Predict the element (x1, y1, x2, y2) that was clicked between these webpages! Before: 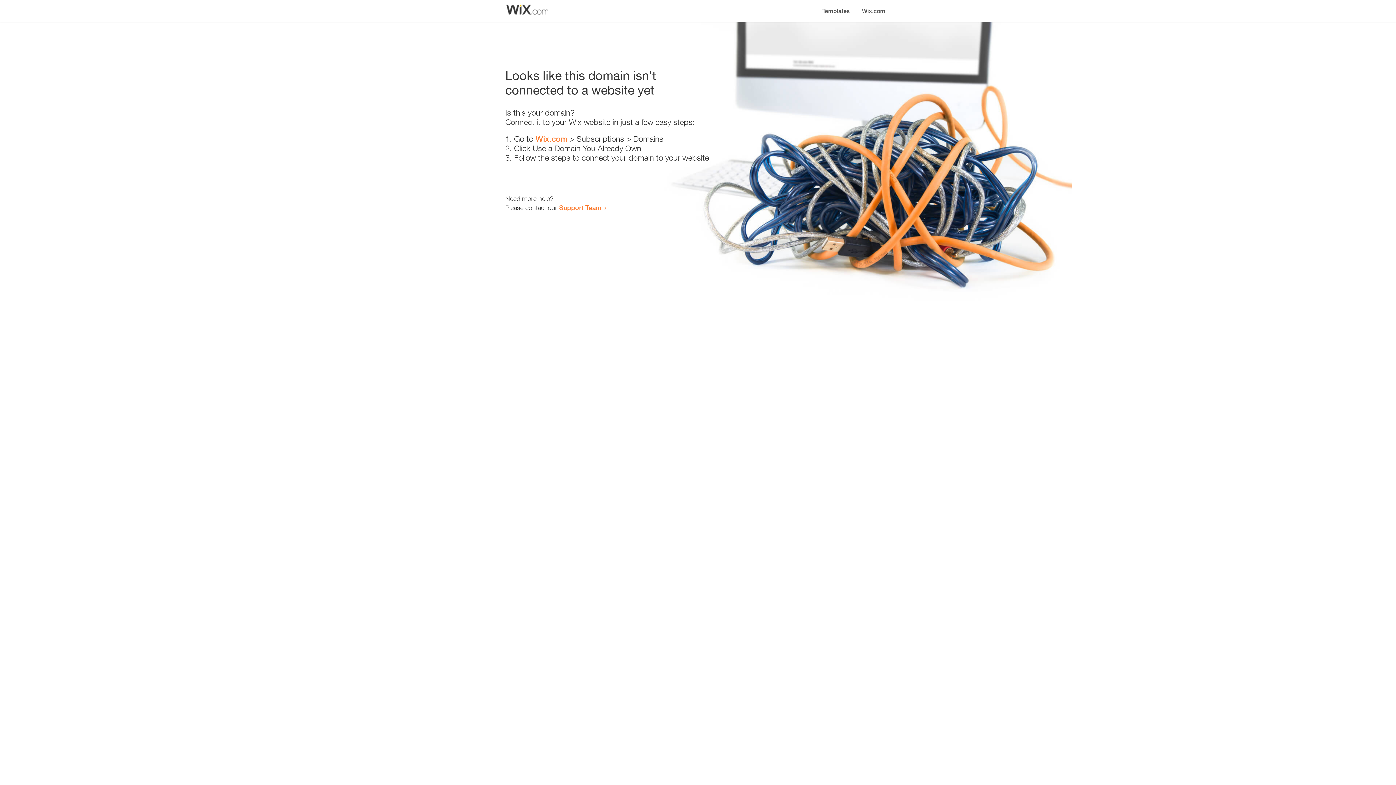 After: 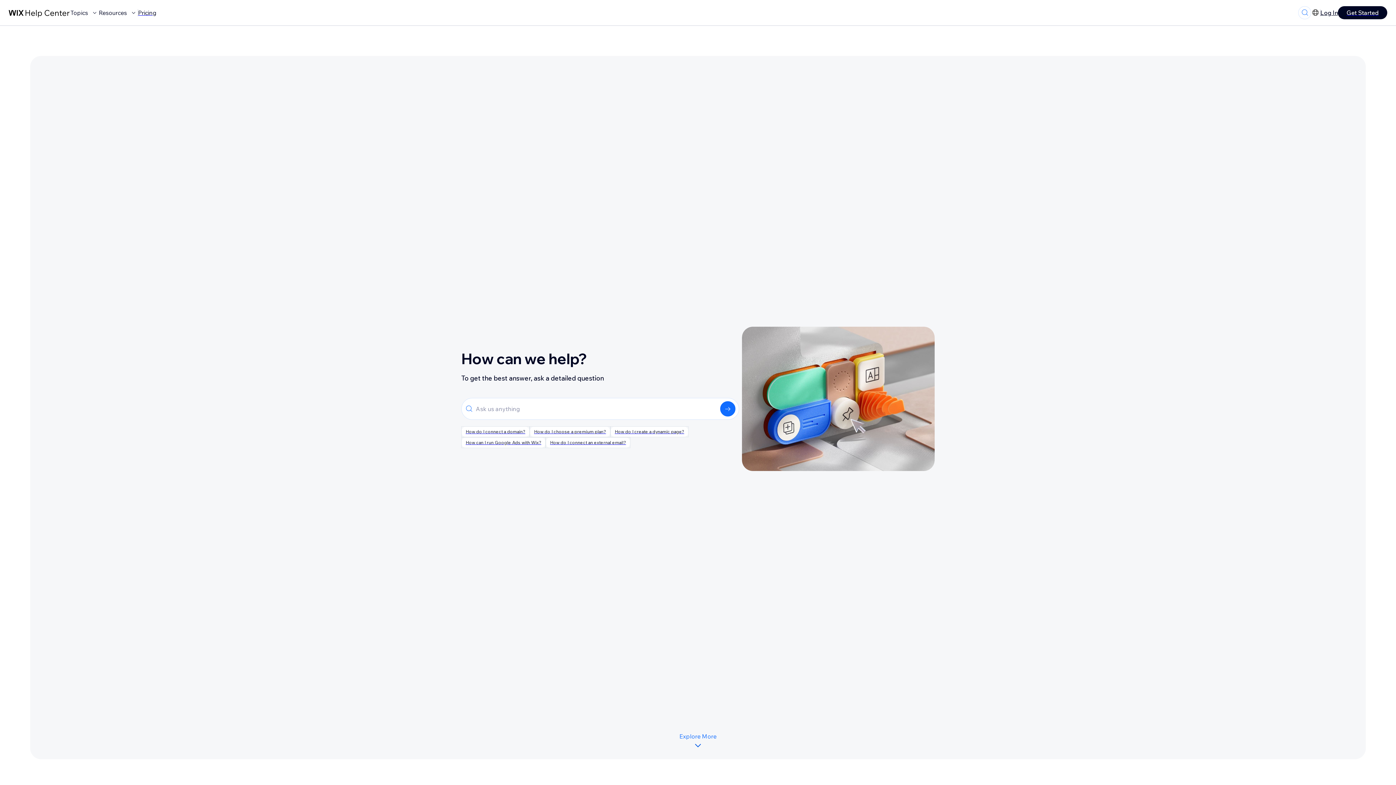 Action: bbox: (559, 203, 601, 211) label: Support Team